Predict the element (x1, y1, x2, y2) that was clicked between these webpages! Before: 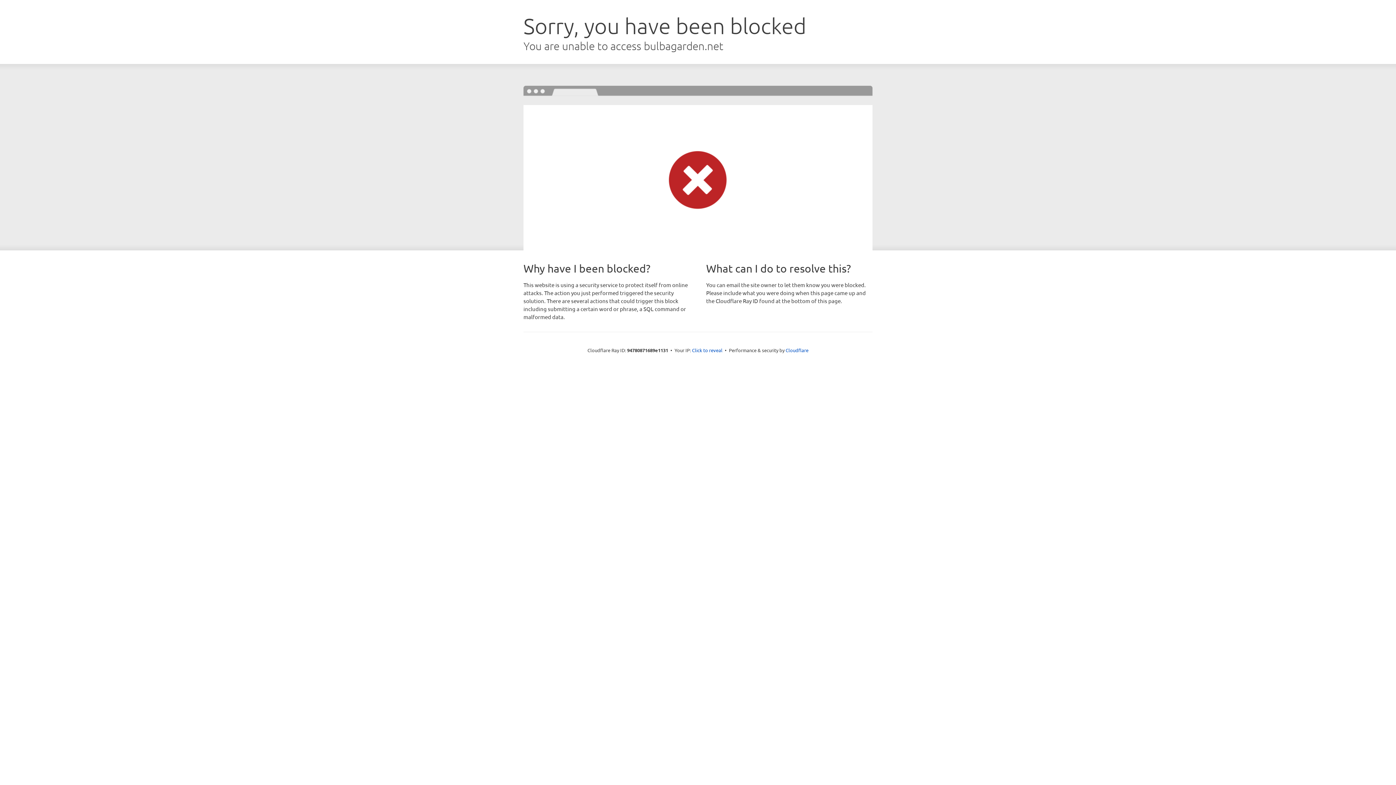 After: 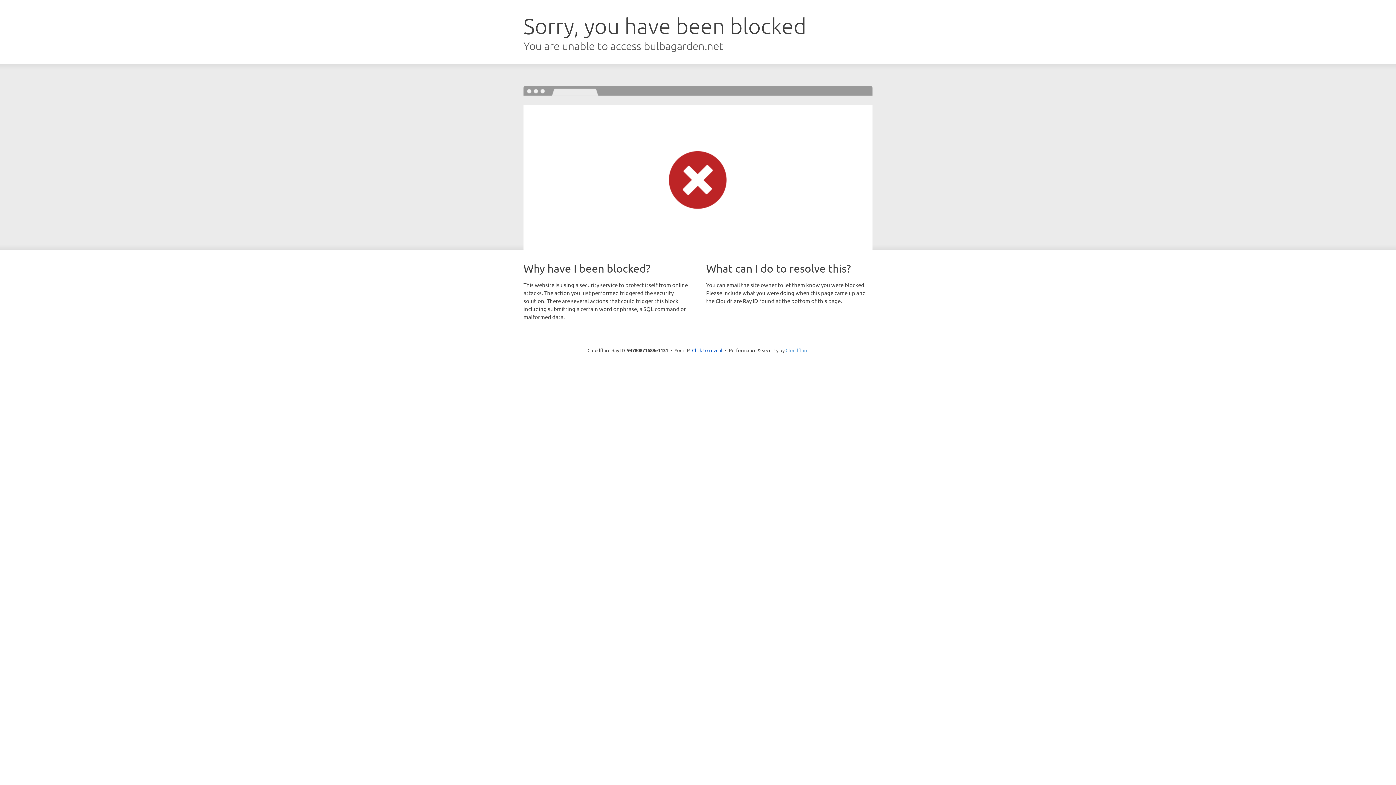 Action: label: Cloudflare bbox: (785, 347, 808, 353)